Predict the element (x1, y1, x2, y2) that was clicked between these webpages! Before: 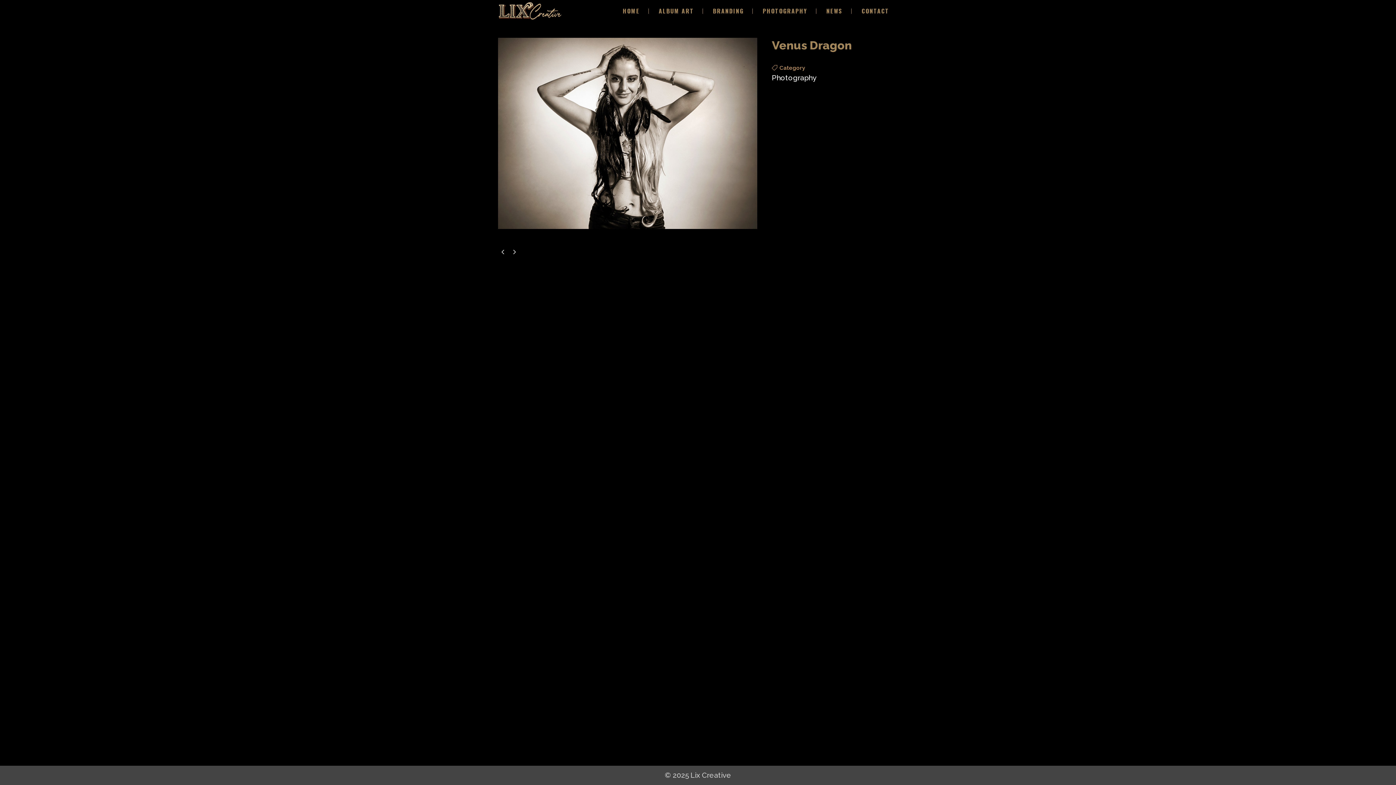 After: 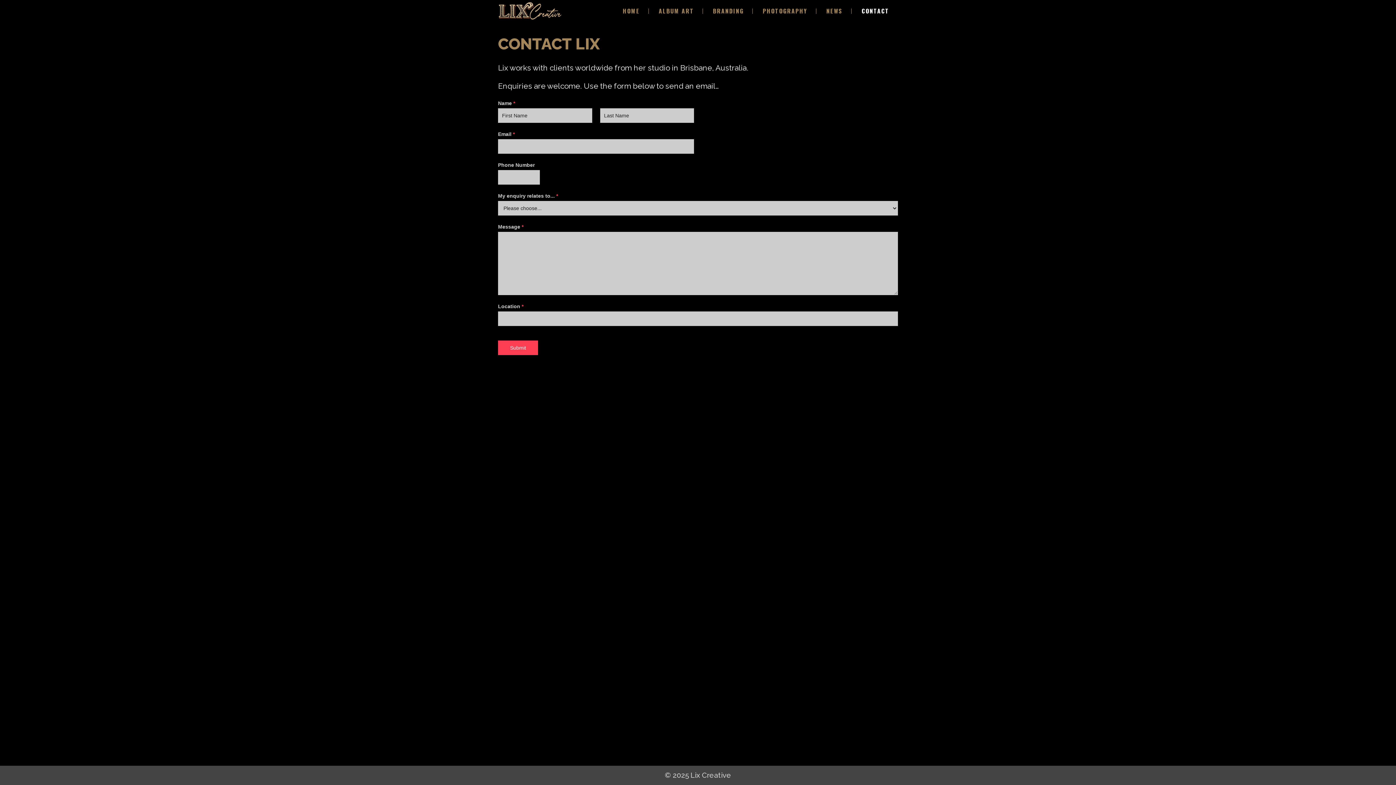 Action: bbox: (853, 0, 898, 21) label: CONTACT